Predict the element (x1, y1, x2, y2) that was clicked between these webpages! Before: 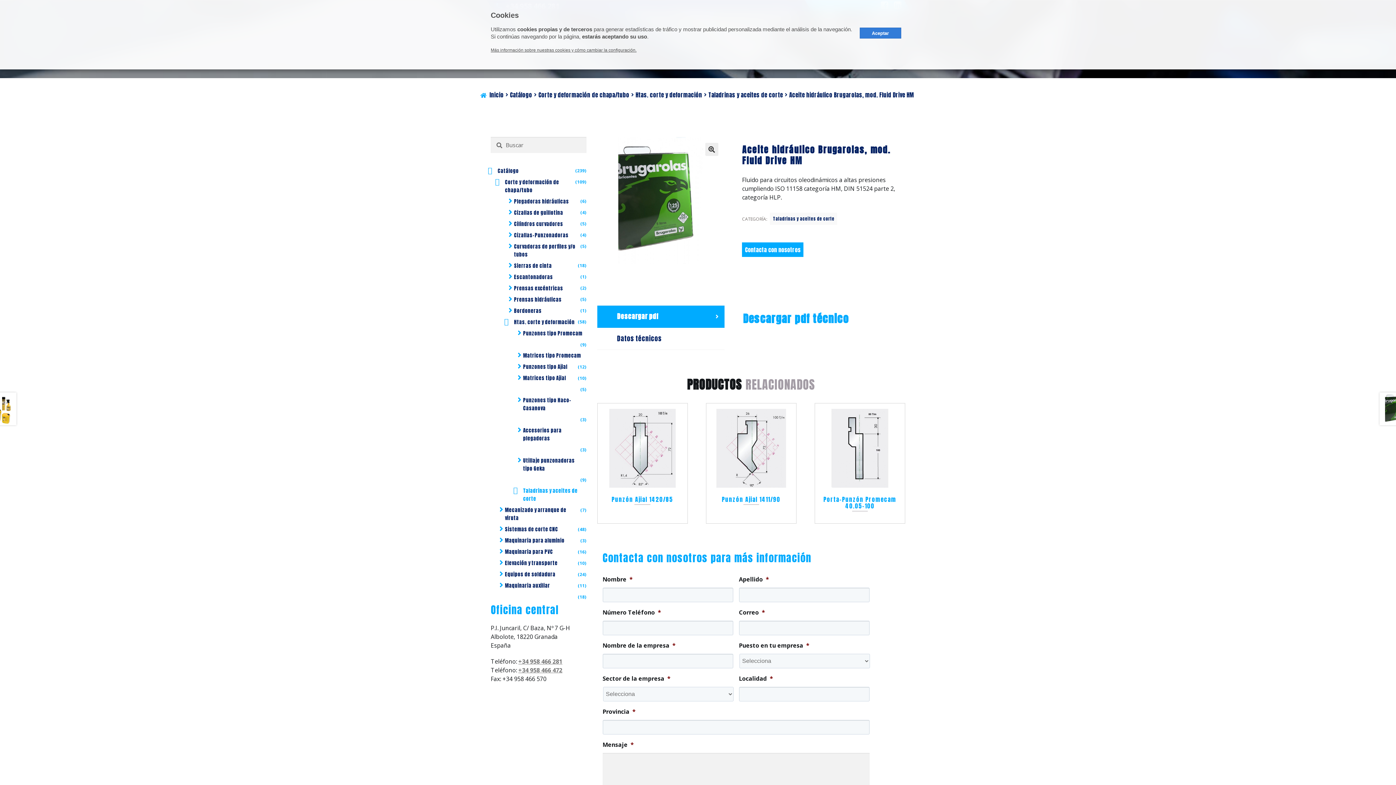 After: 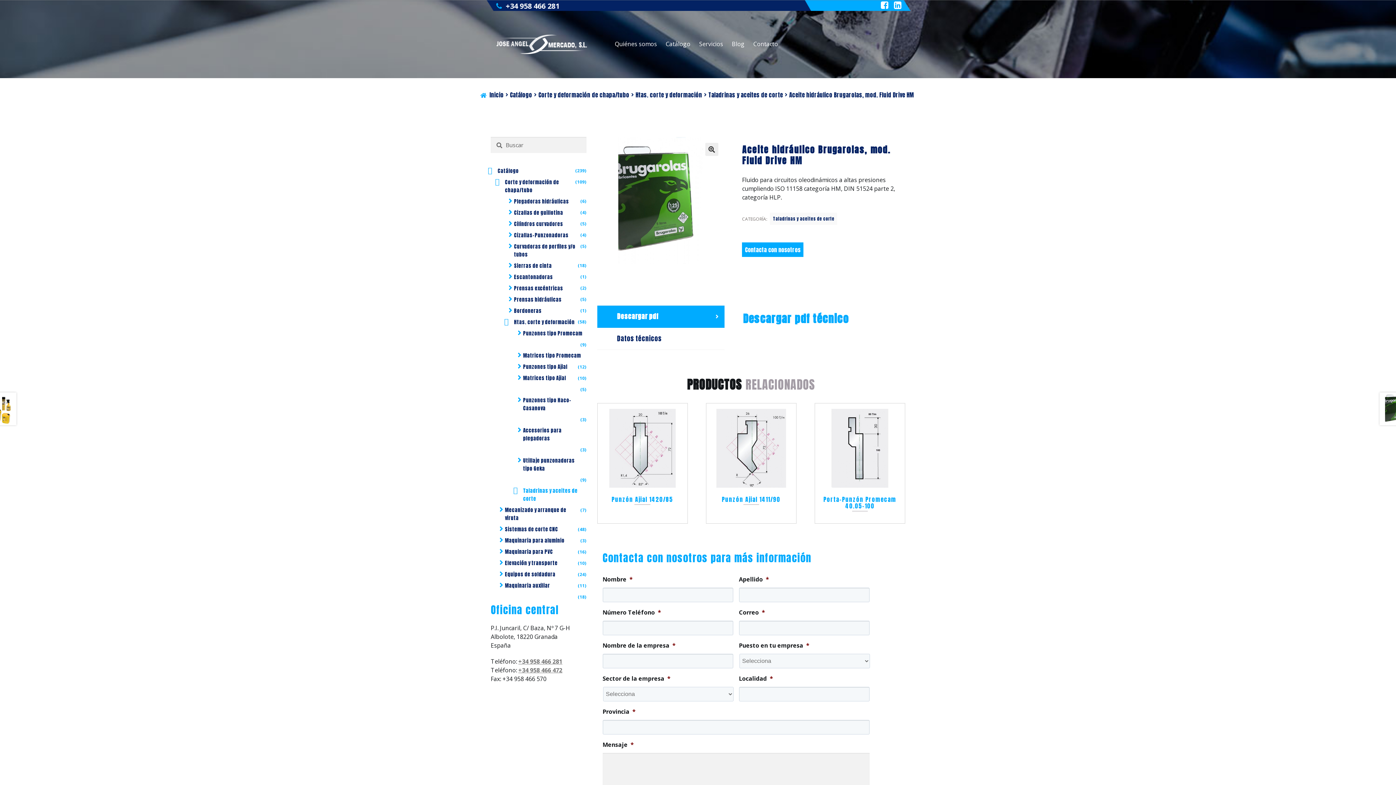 Action: label: Aceptar bbox: (859, 27, 901, 38)